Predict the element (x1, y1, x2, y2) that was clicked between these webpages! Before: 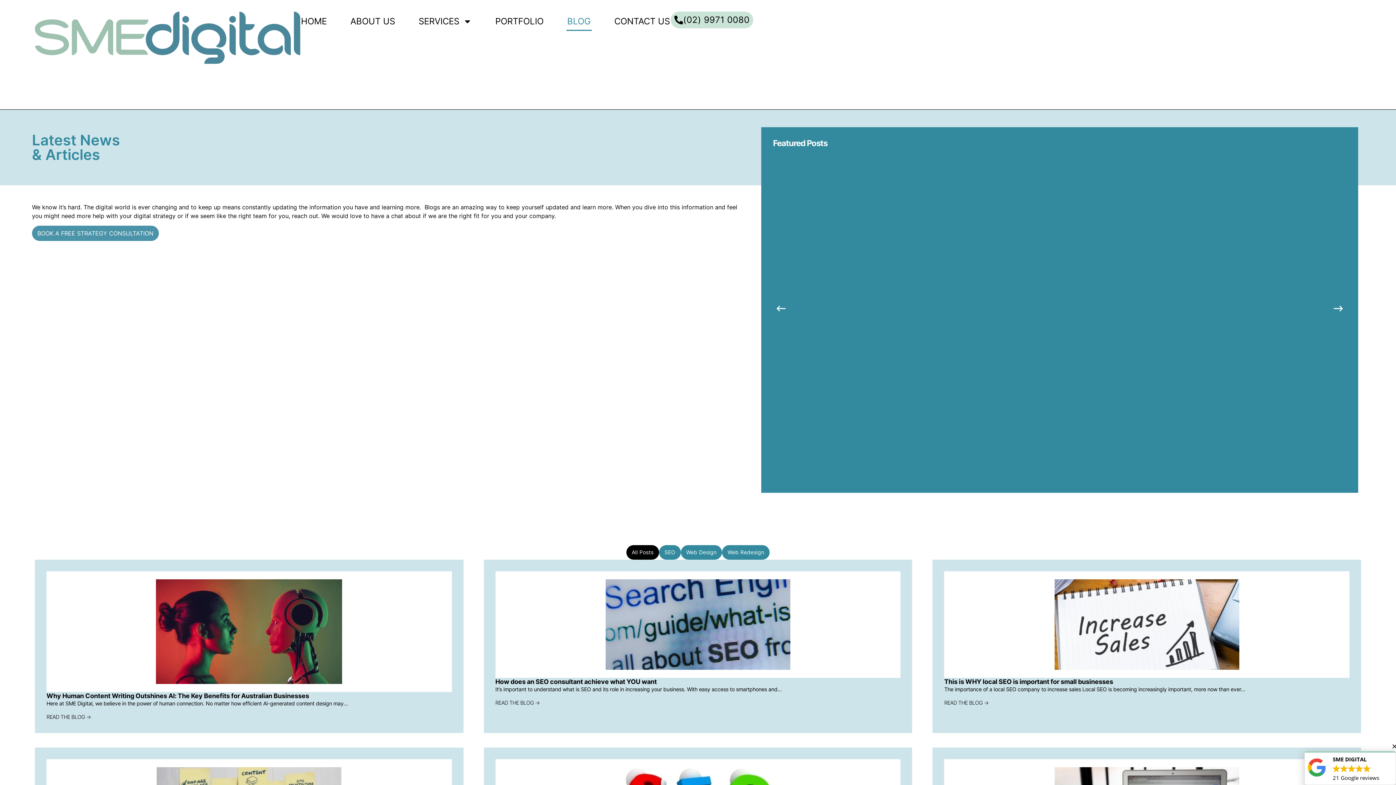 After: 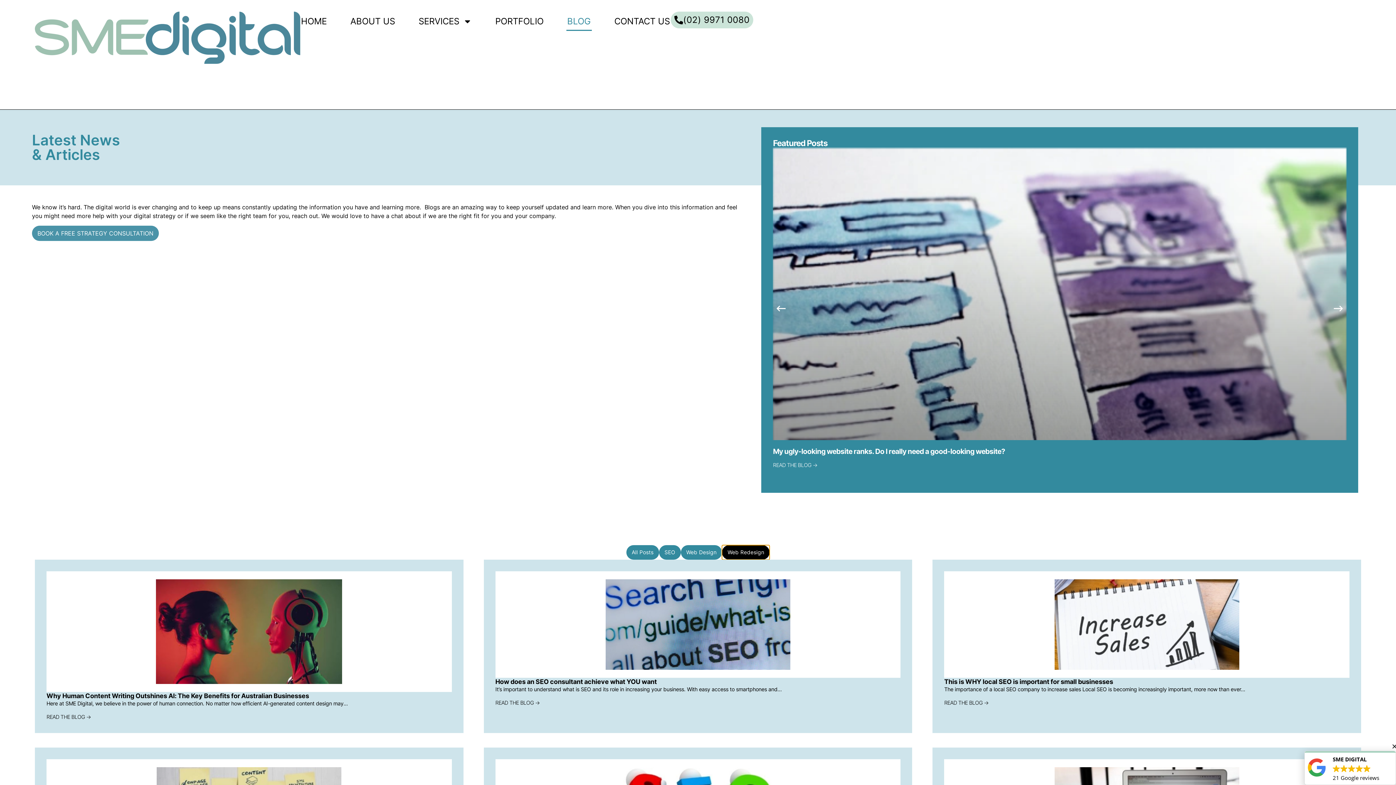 Action: bbox: (722, 545, 769, 559) label: Web Redesign